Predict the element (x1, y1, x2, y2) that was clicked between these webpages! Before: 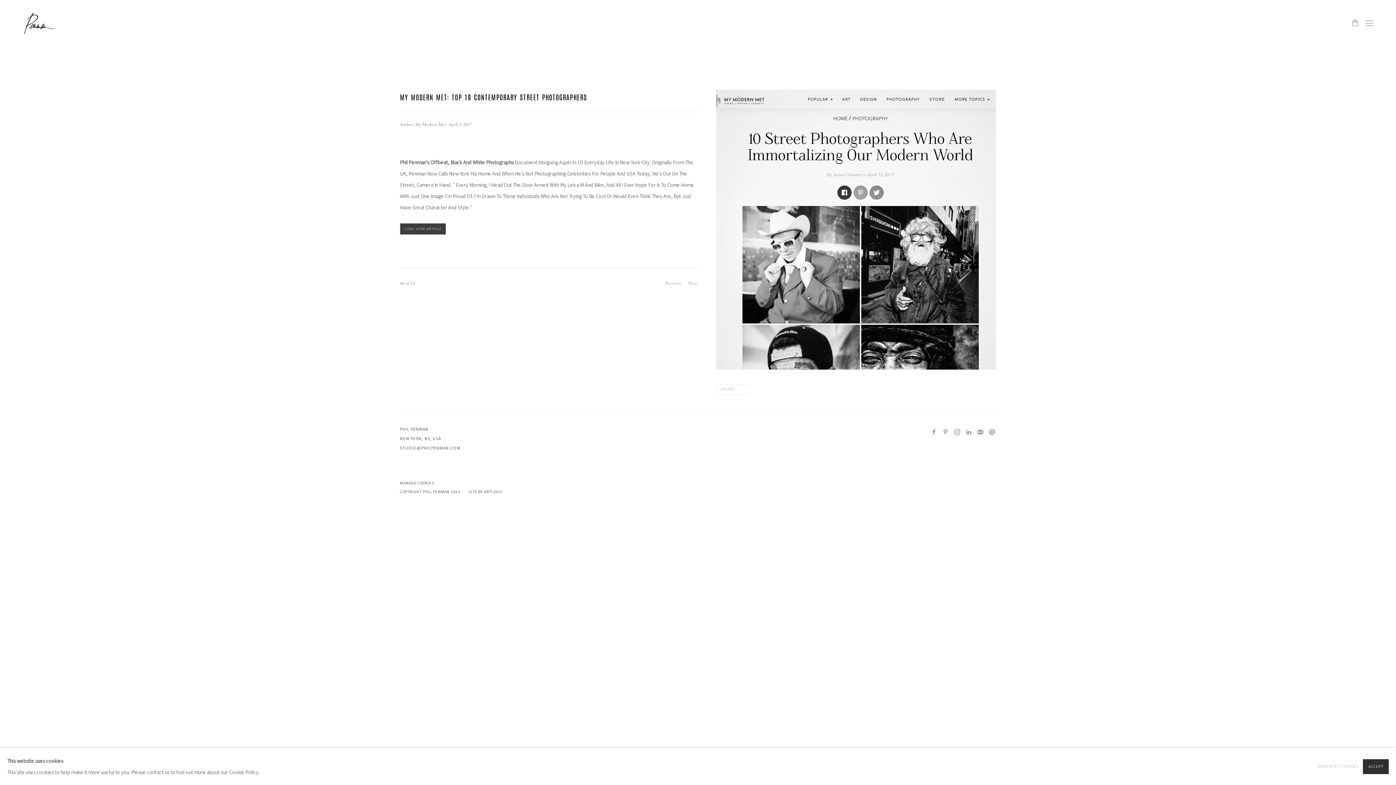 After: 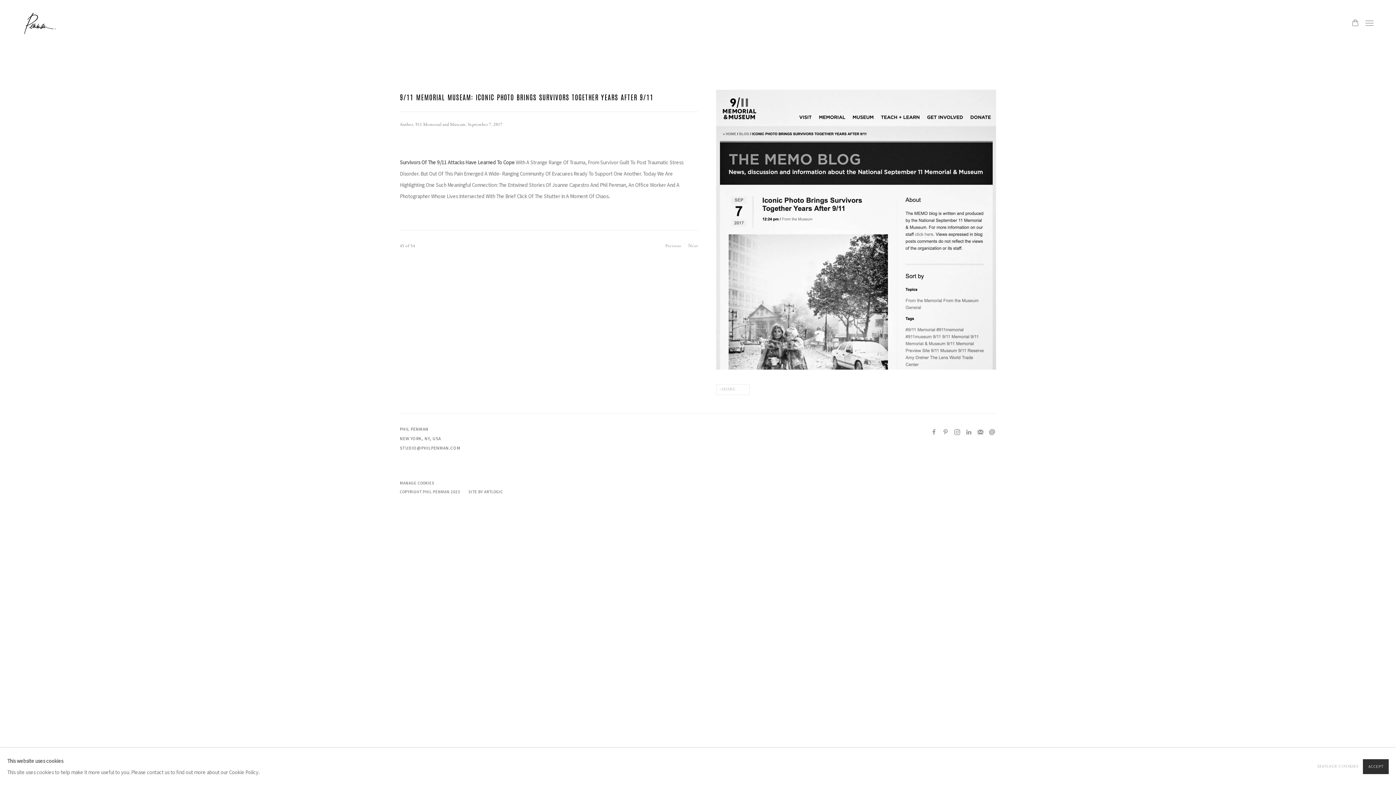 Action: bbox: (665, 278, 681, 288) label: Previous